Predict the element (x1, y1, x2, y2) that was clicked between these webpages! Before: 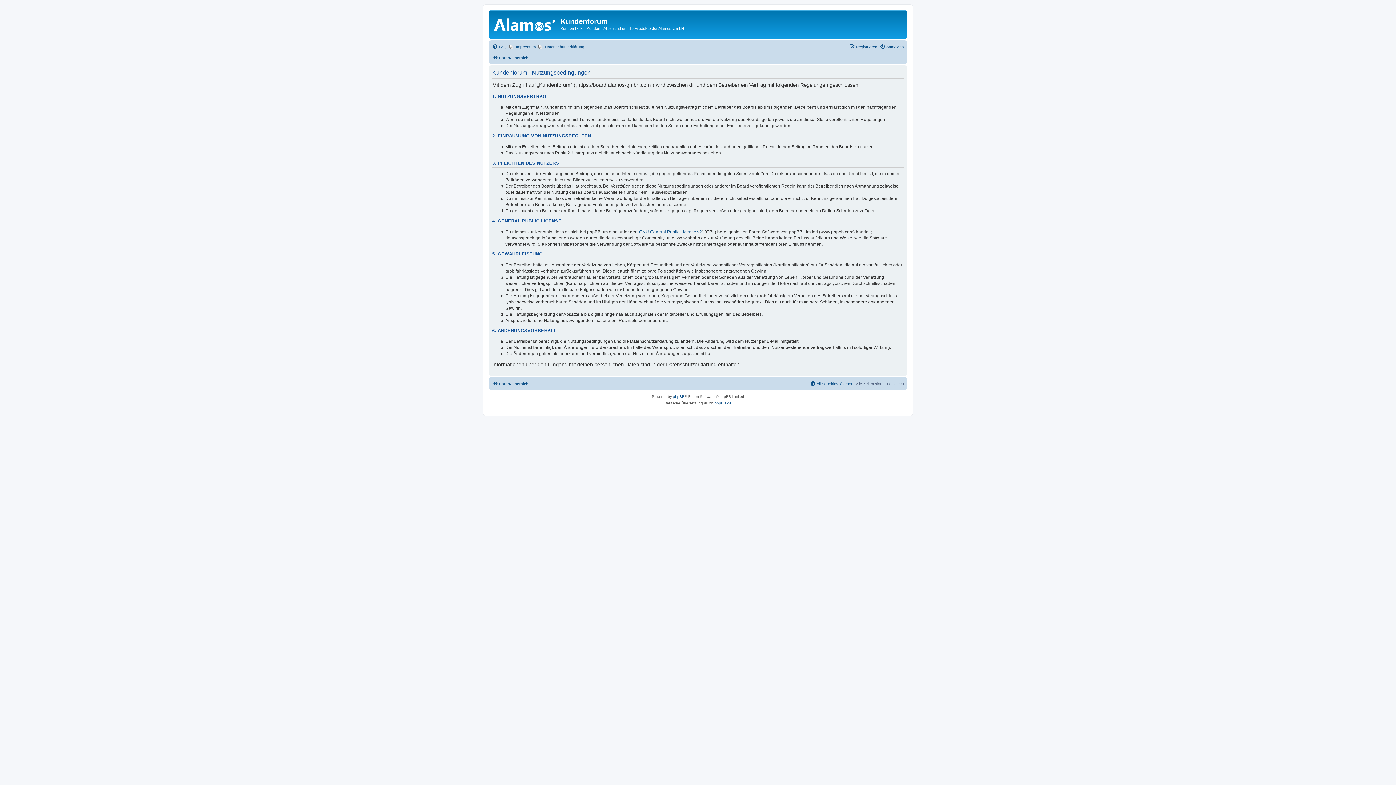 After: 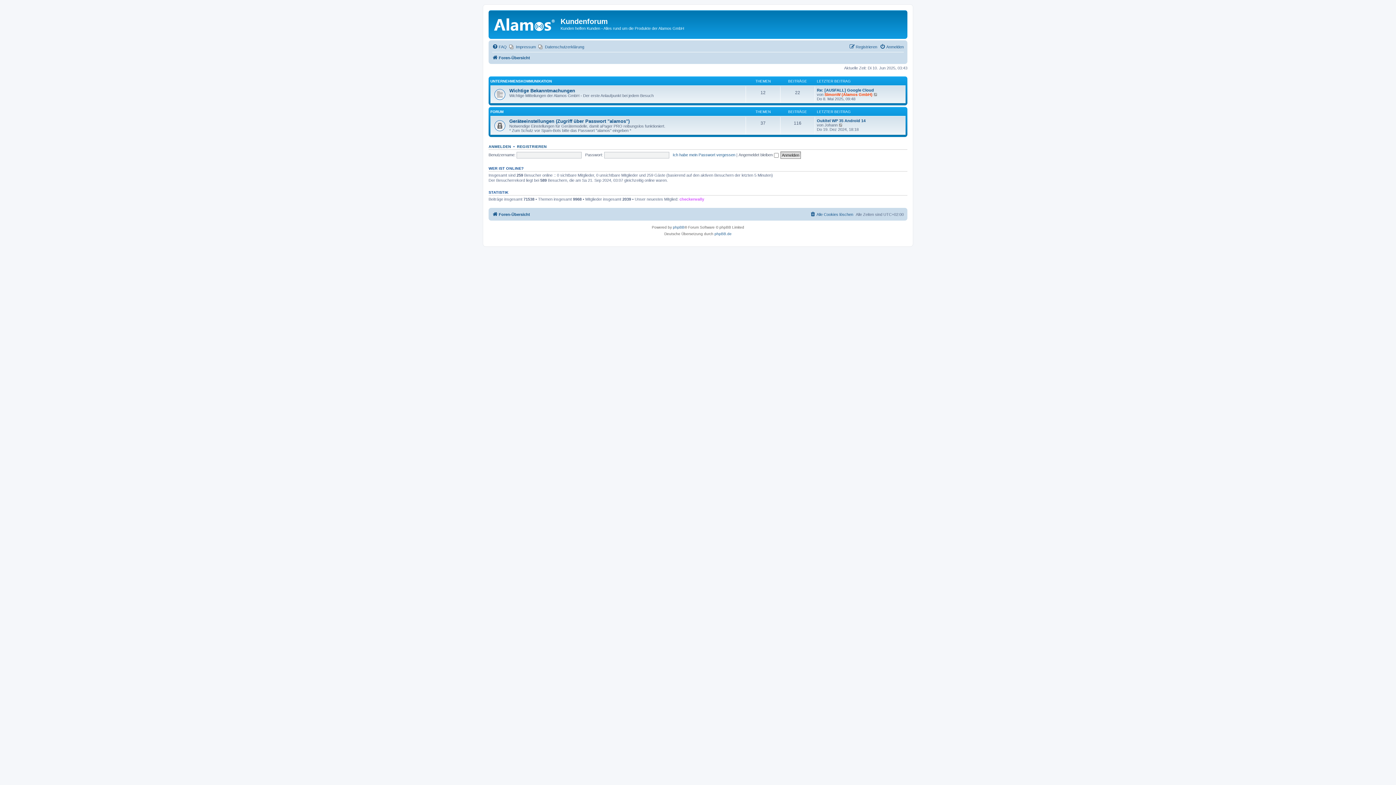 Action: bbox: (492, 379, 530, 388) label: Foren-Übersicht